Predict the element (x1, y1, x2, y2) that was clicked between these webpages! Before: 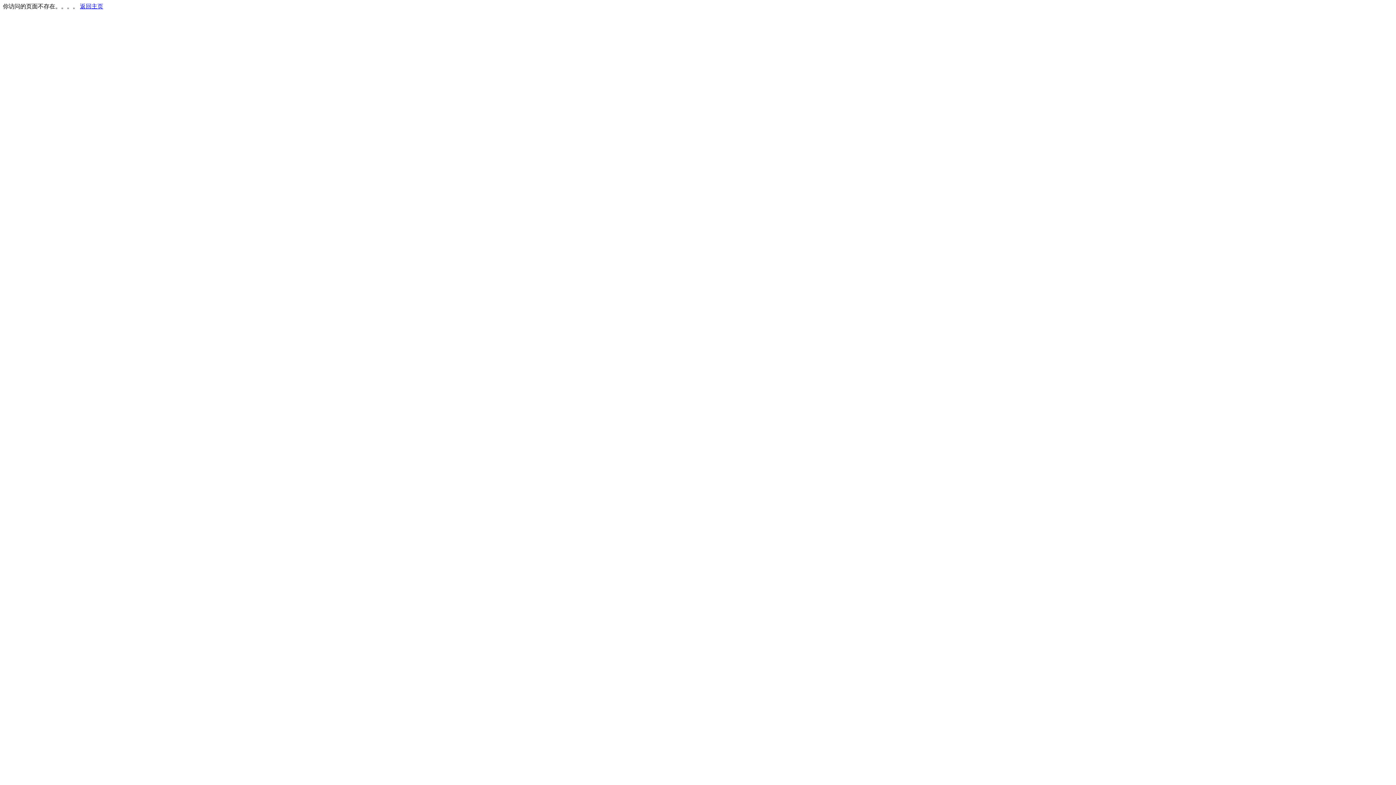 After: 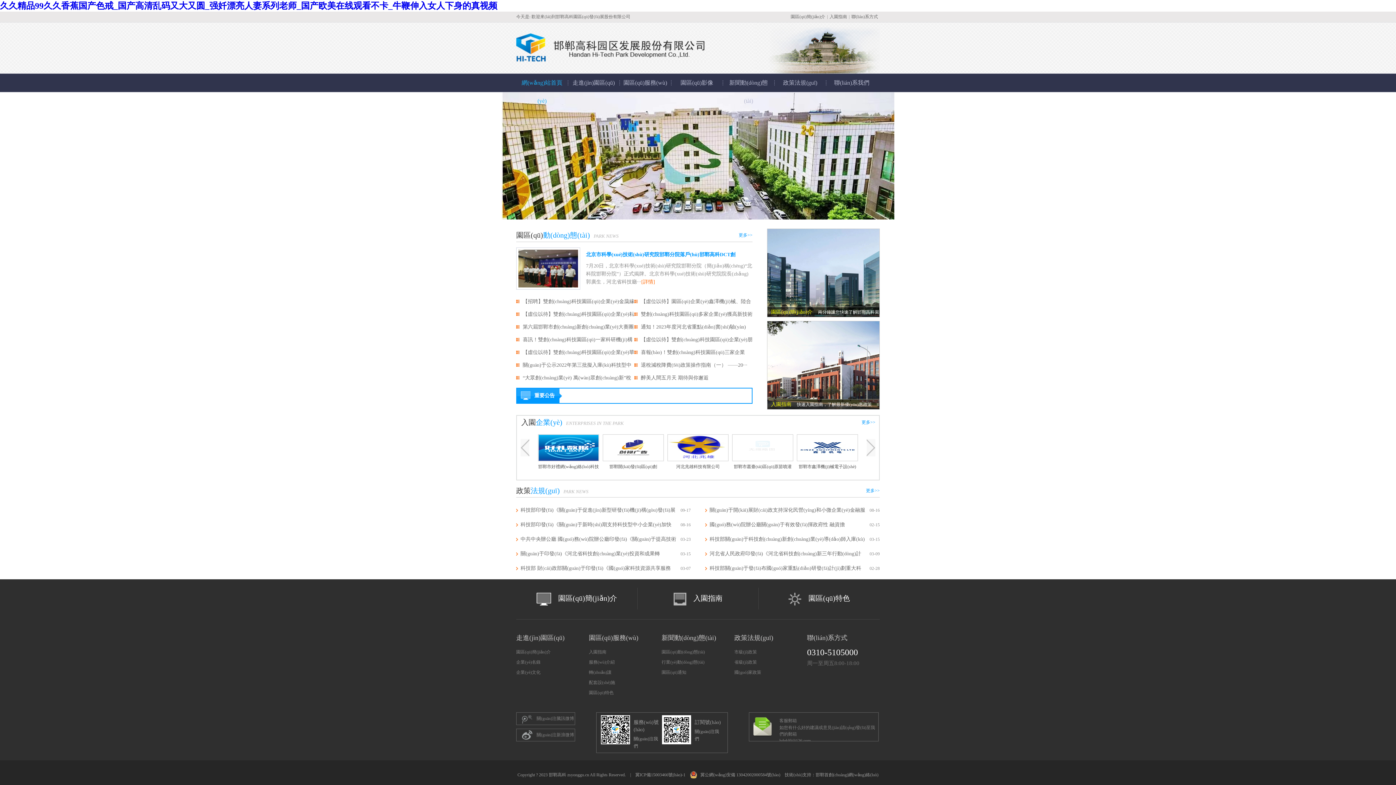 Action: label: 返回主页 bbox: (80, 3, 103, 9)